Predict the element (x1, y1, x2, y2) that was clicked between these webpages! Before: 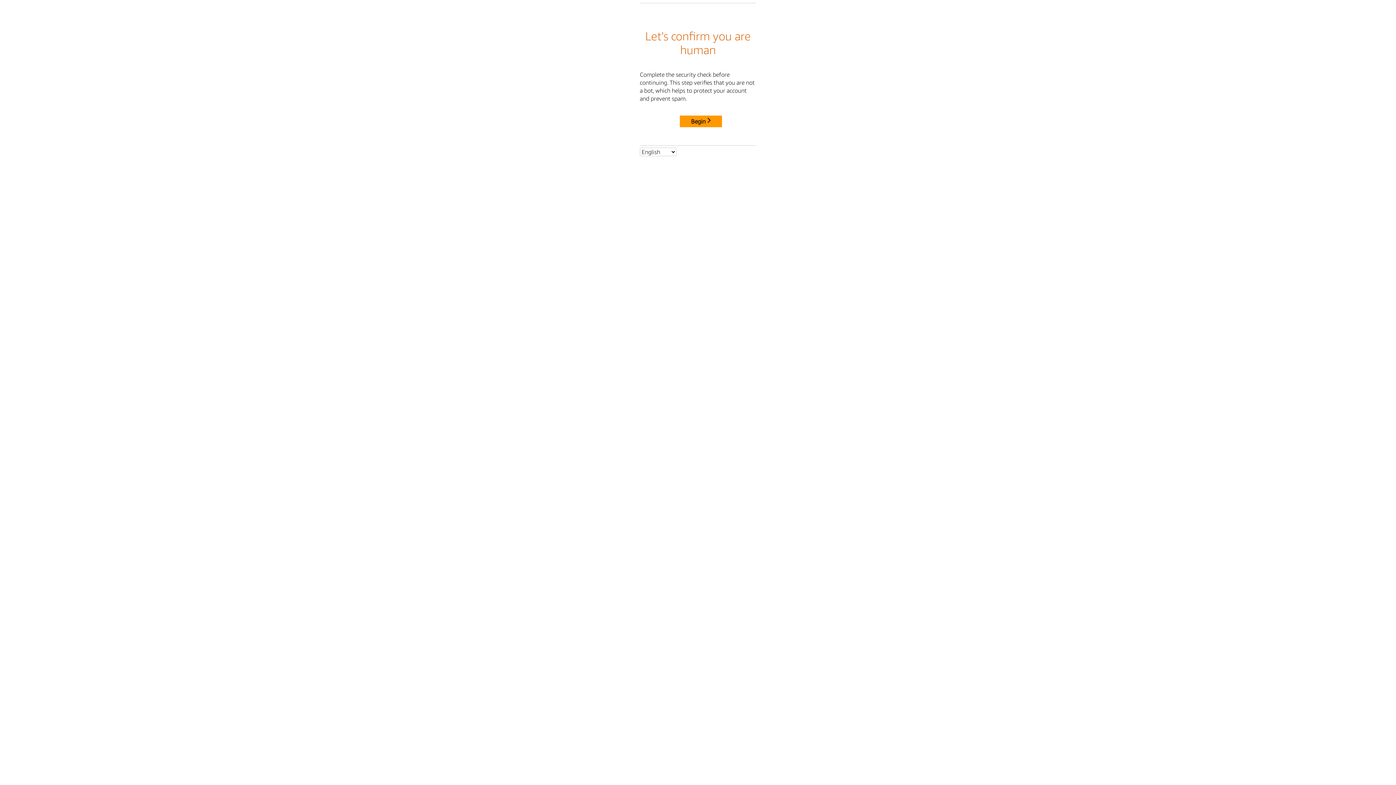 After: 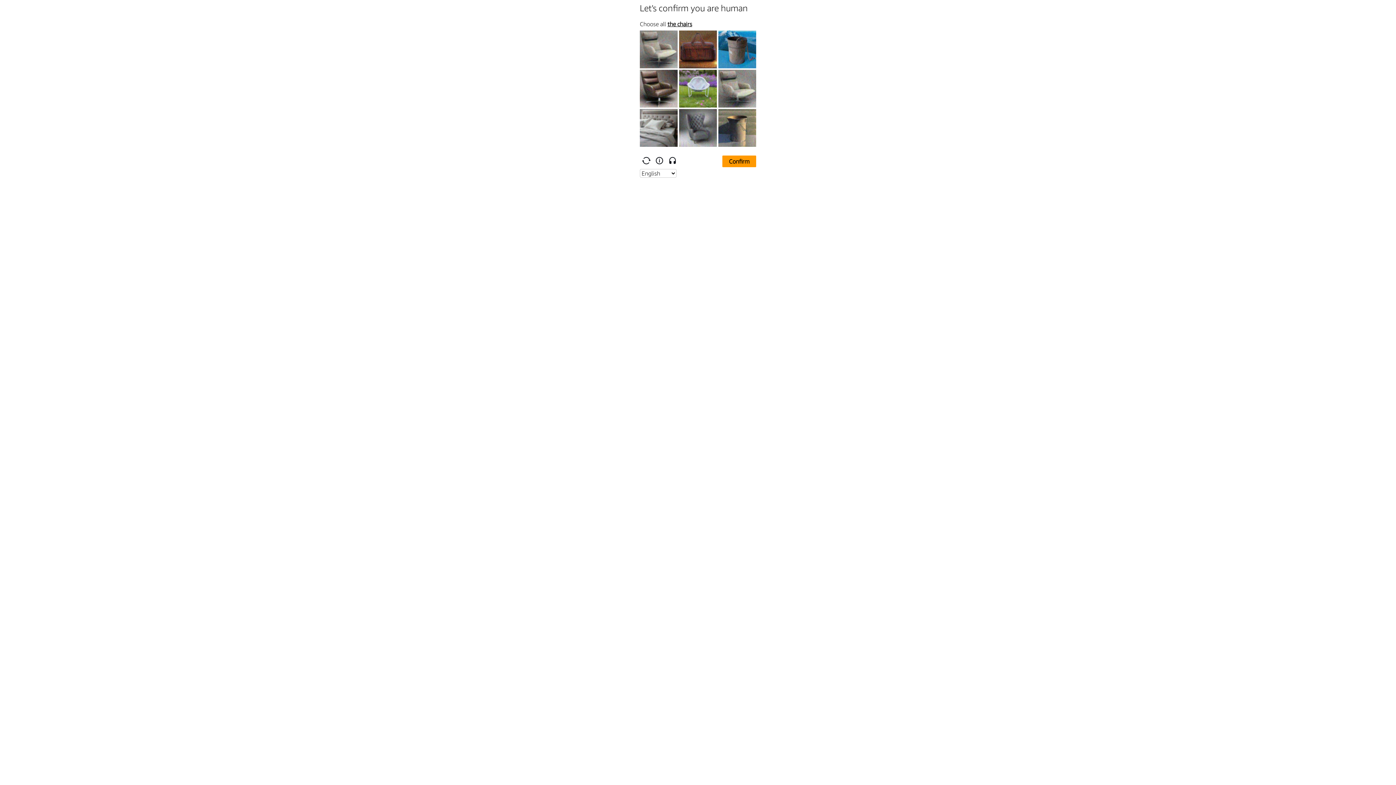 Action: bbox: (680, 115, 722, 127) label: Begin